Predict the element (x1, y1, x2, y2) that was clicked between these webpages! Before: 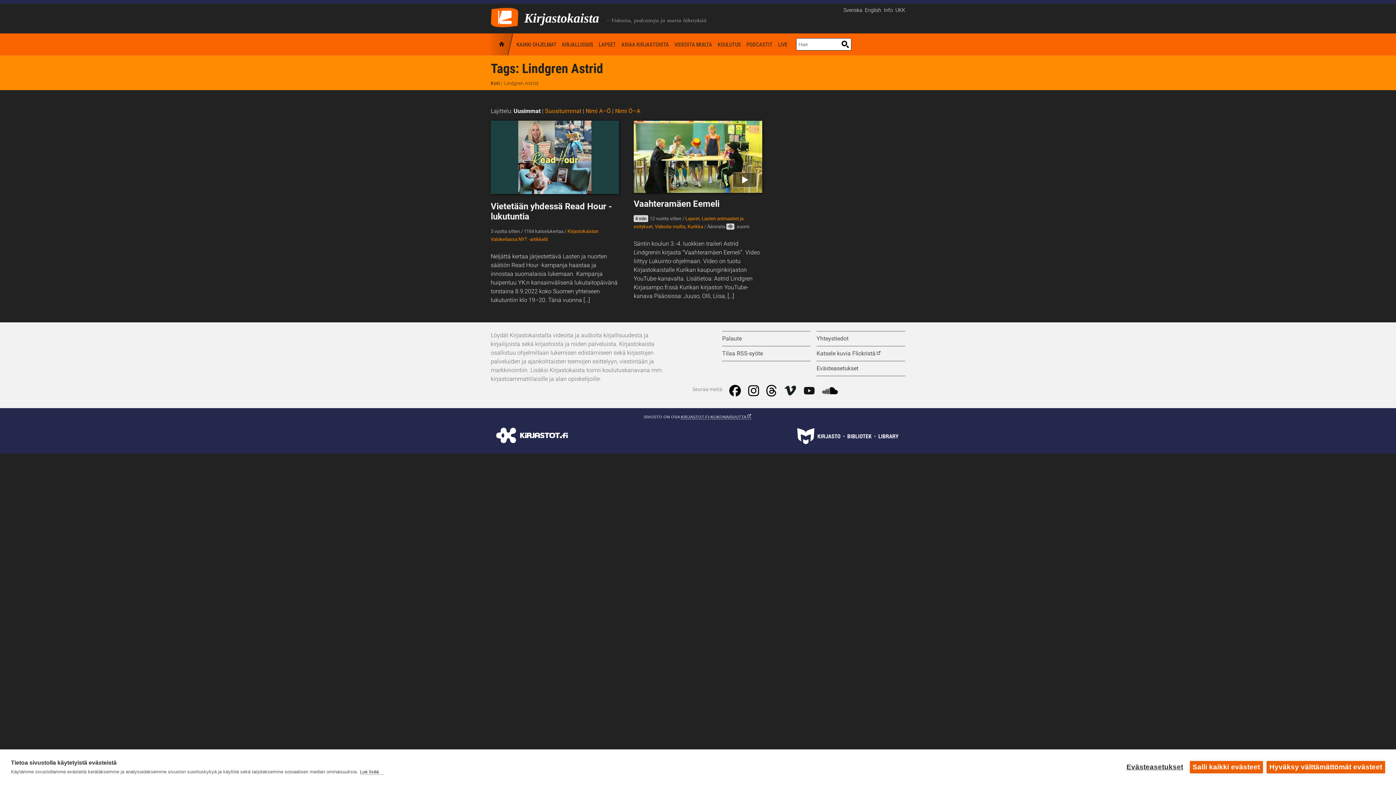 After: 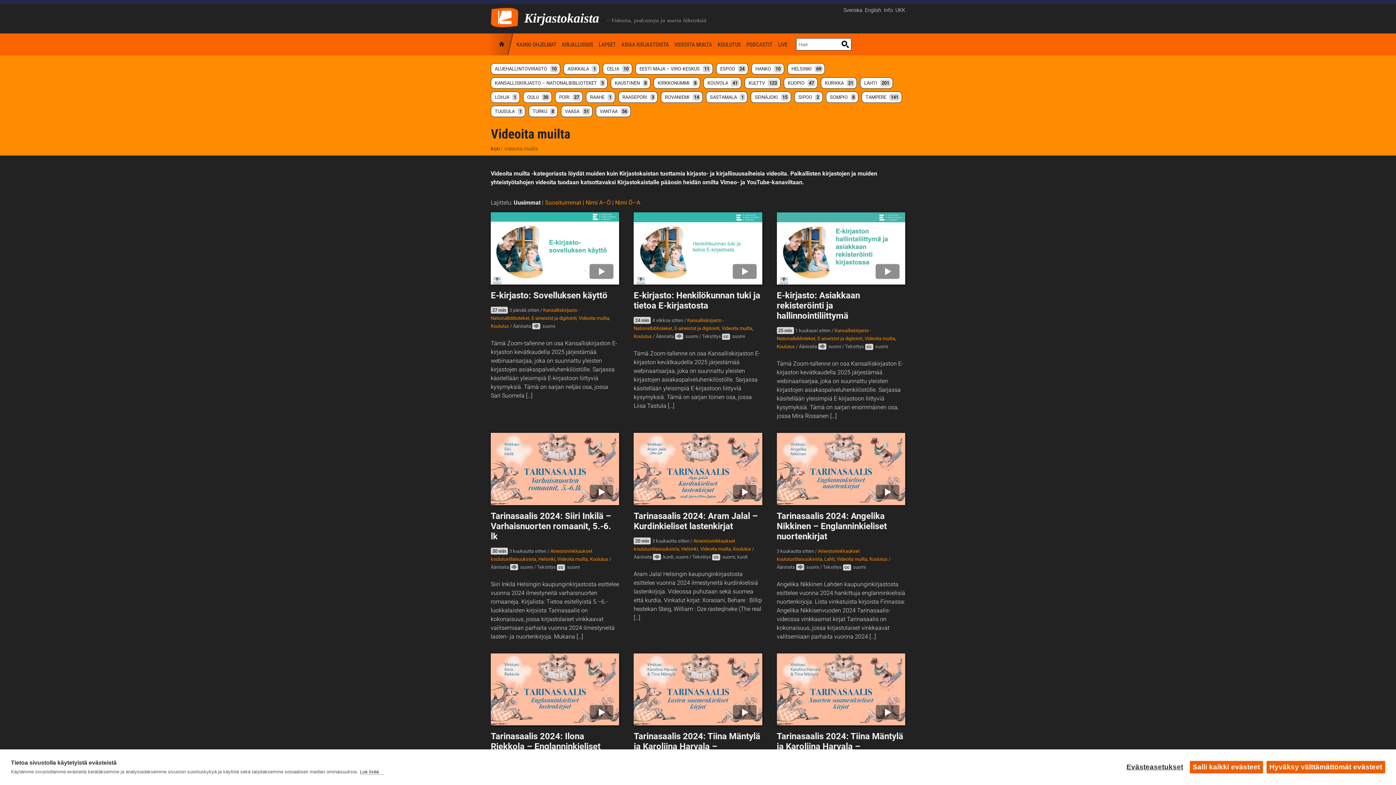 Action: bbox: (655, 223, 685, 229) label: Videoita muilta